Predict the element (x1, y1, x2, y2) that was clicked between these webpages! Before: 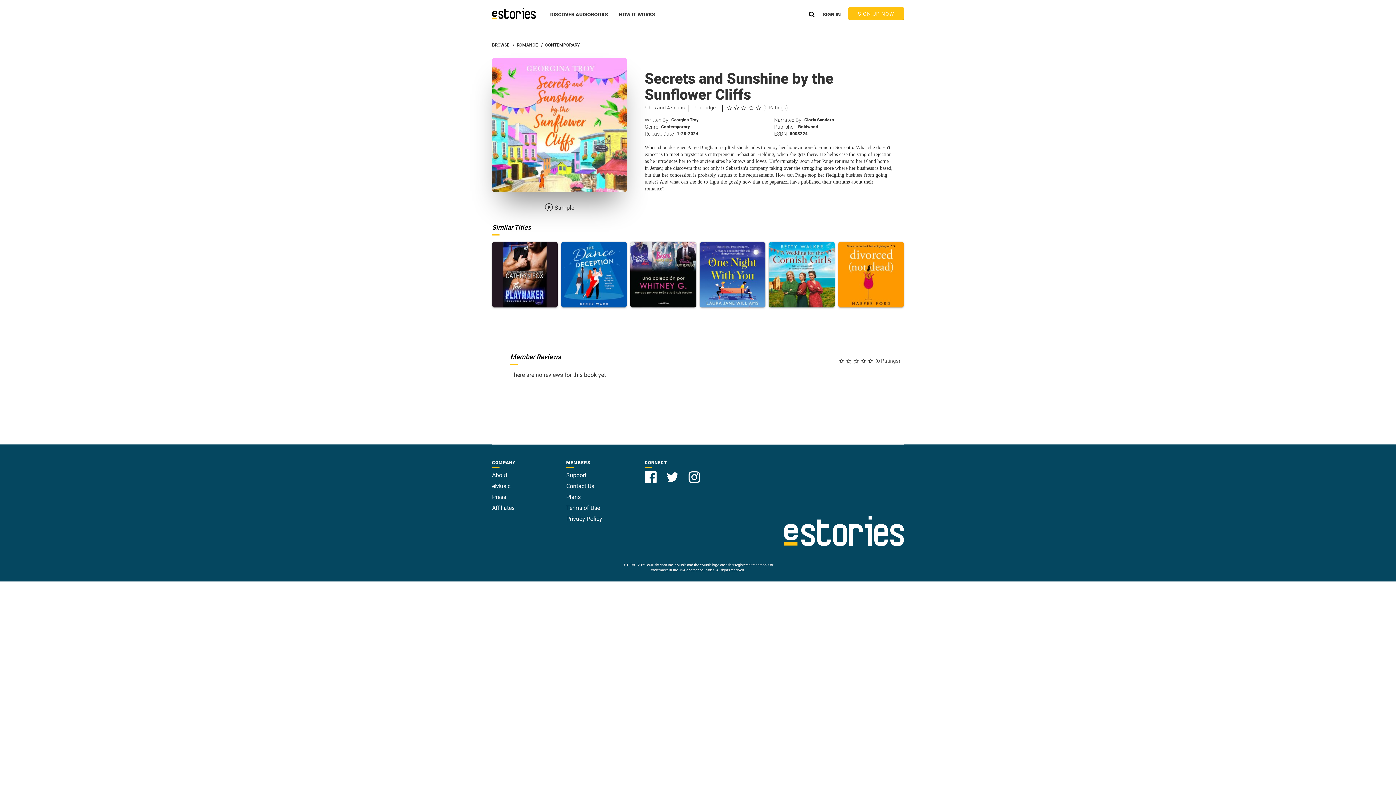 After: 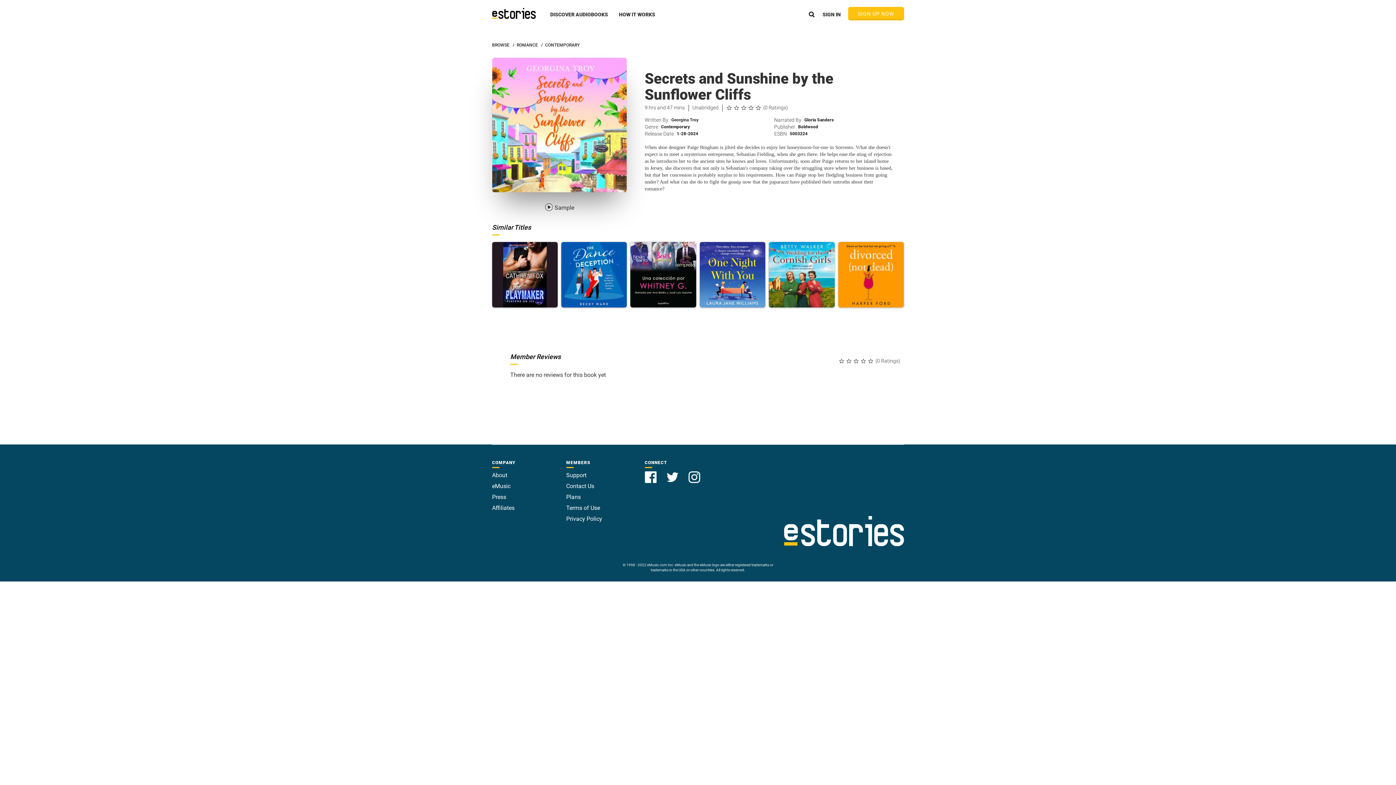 Action: bbox: (492, 482, 510, 489) label: eMusic